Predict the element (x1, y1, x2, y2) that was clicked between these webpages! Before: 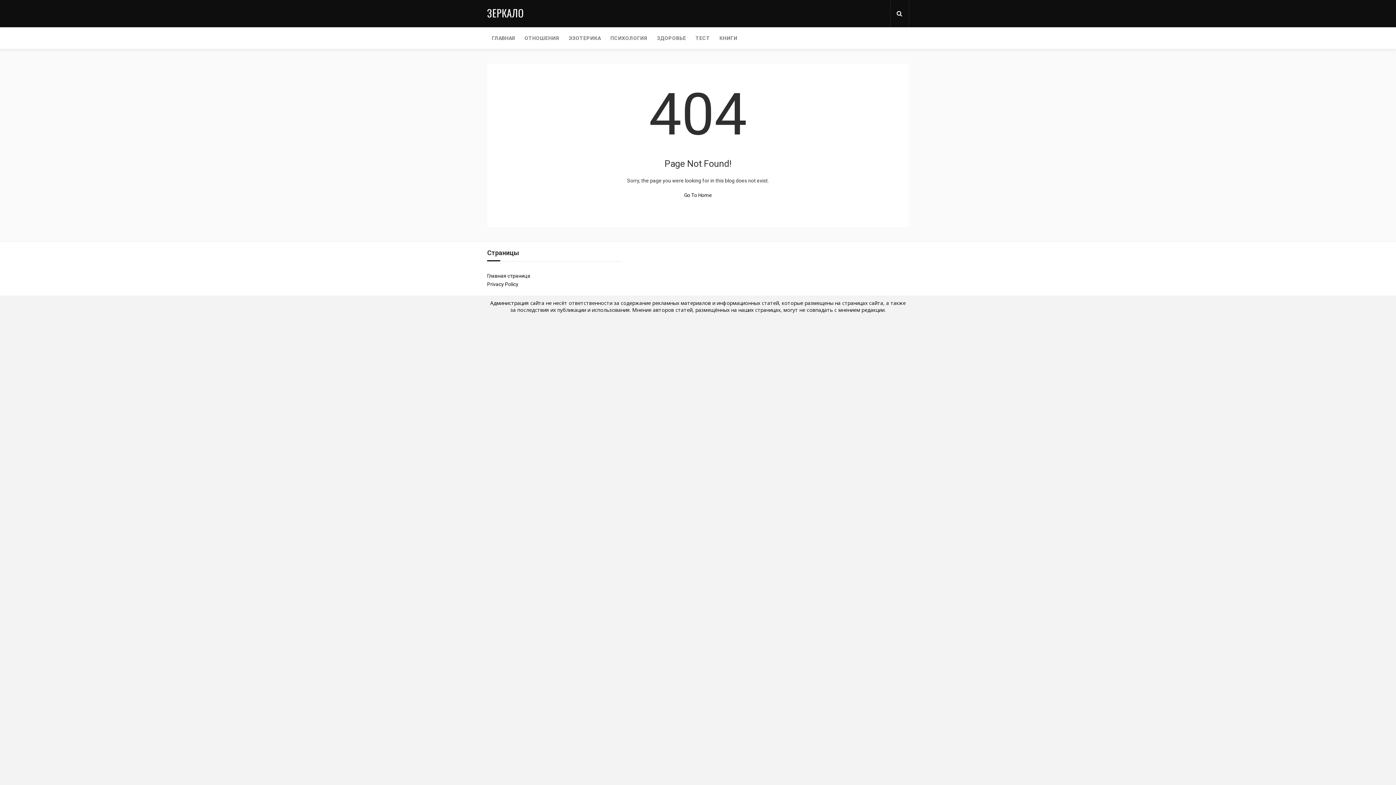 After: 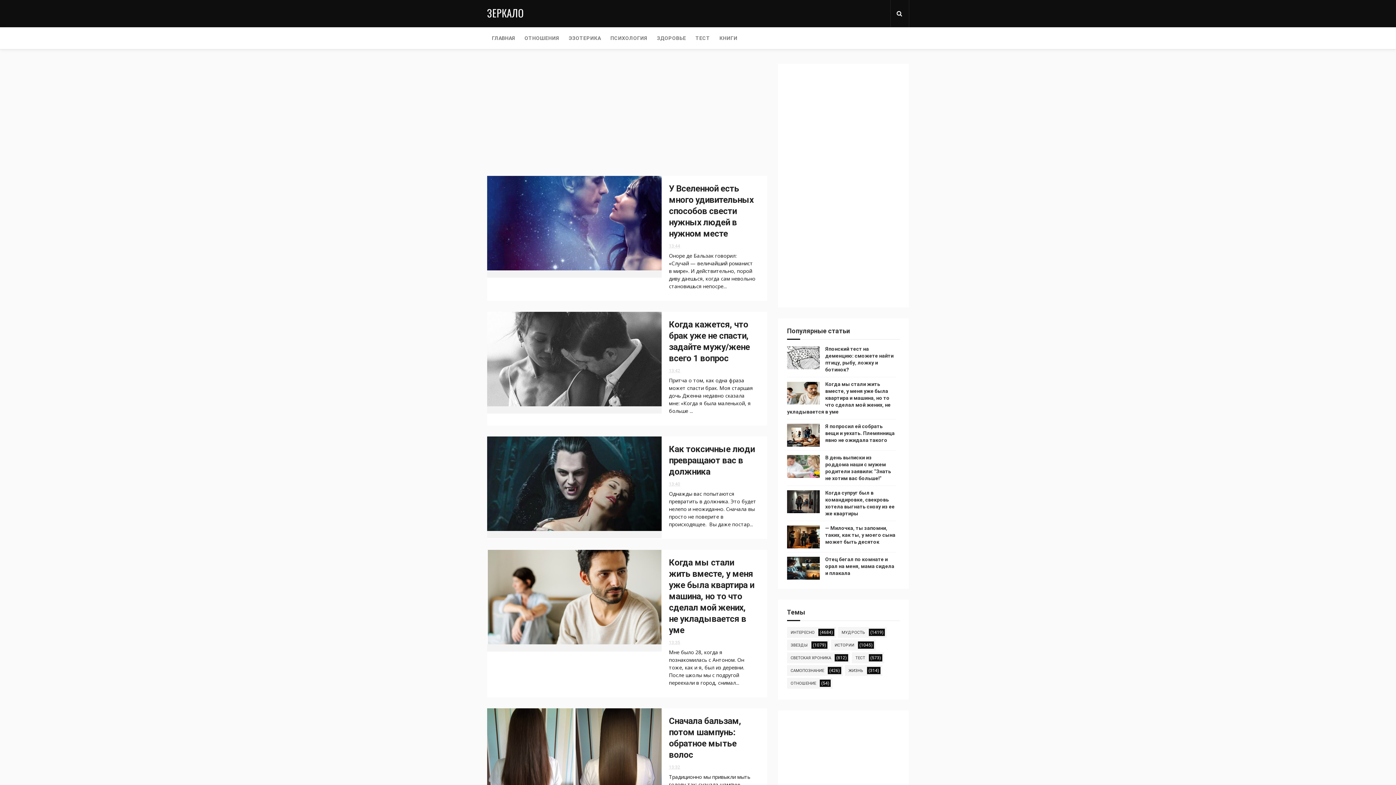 Action: bbox: (487, 272, 530, 278) label: Главная страница